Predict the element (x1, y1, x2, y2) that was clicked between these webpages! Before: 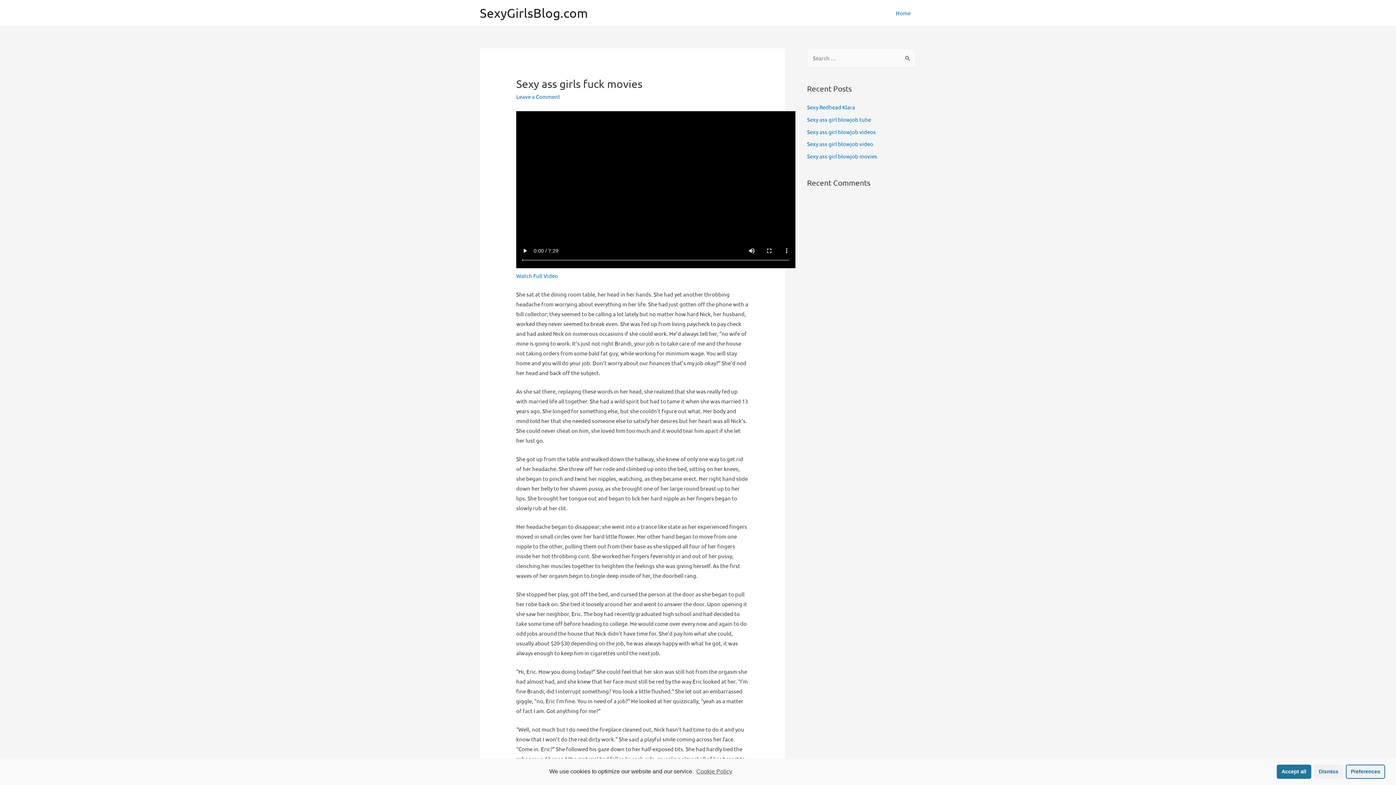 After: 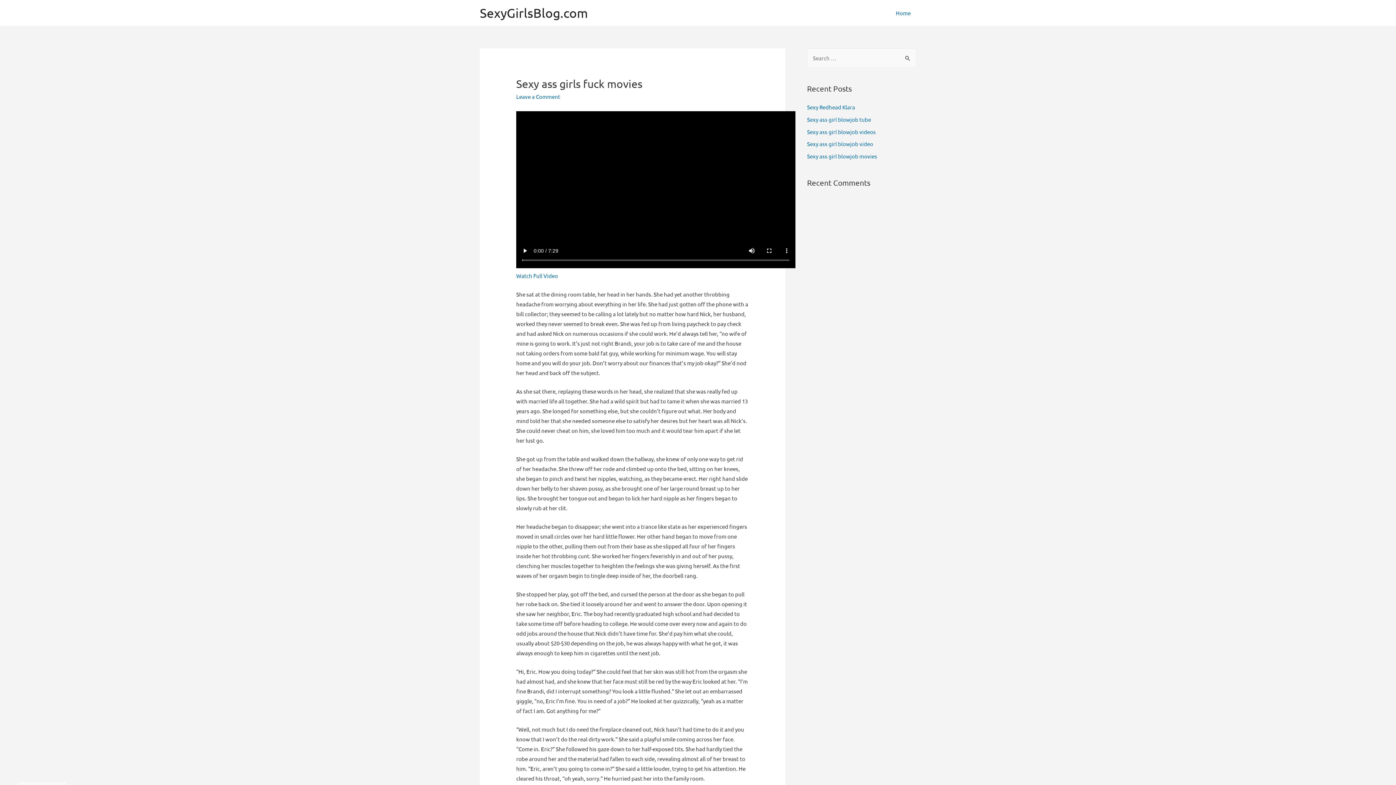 Action: label: Dismiss bbox: (1314, 764, 1343, 779)